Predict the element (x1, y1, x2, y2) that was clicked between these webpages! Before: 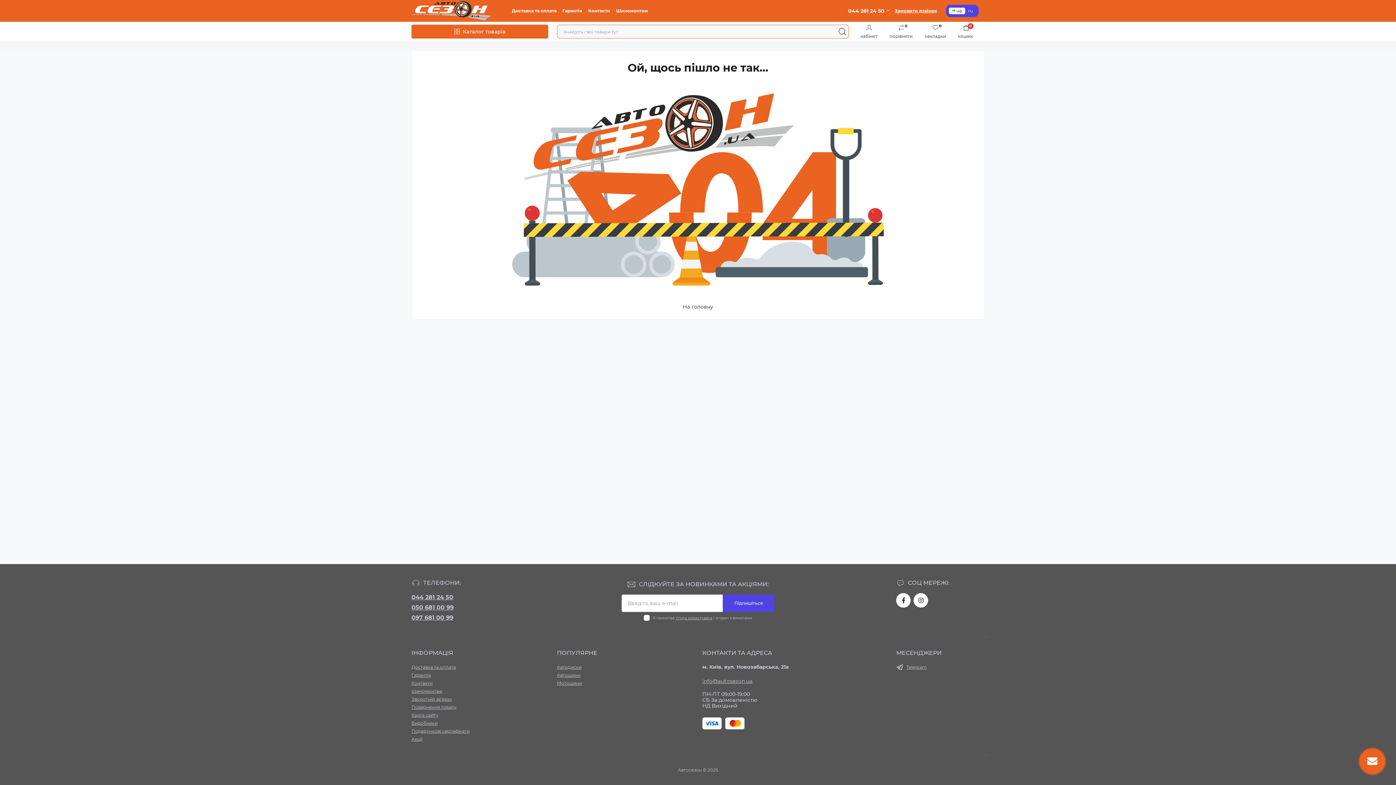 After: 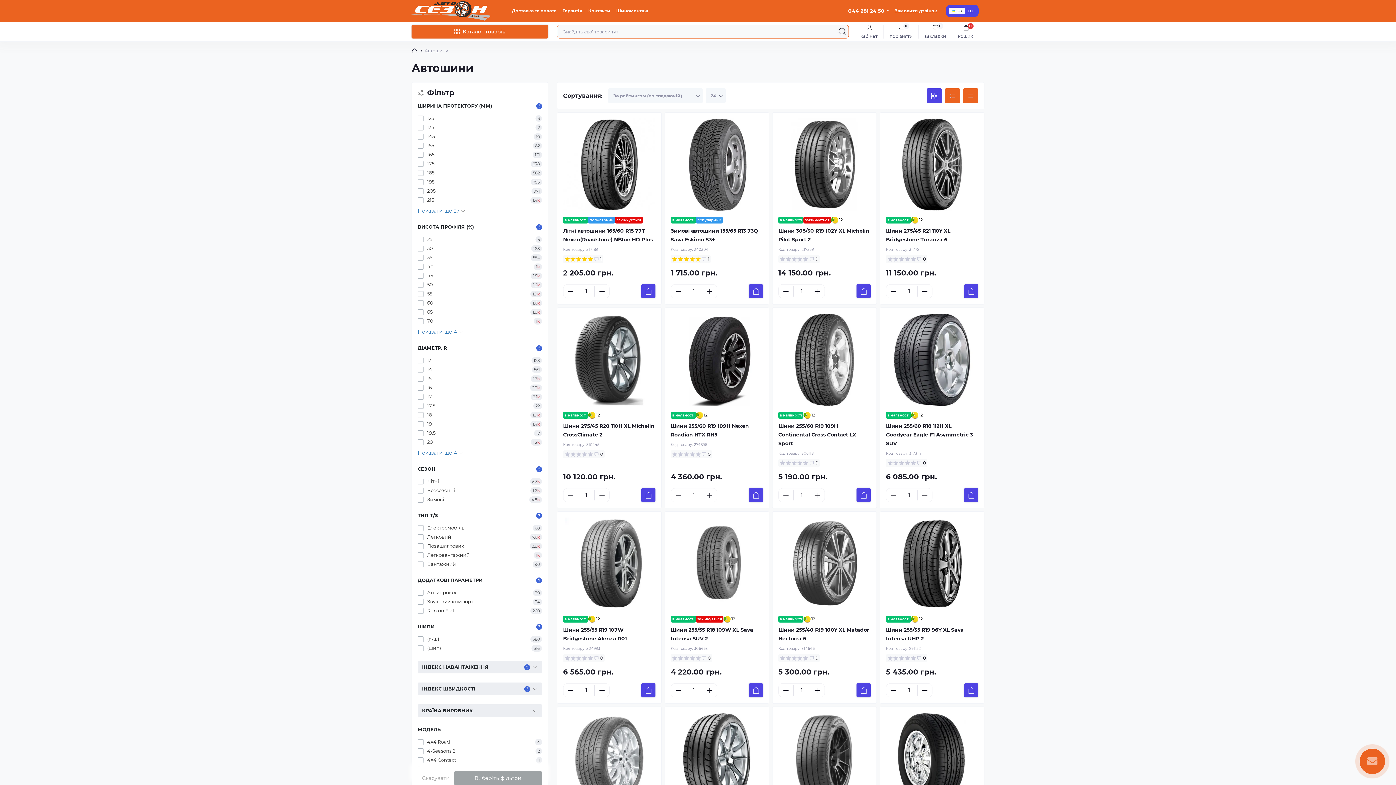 Action: bbox: (557, 672, 580, 678) label: Автошини